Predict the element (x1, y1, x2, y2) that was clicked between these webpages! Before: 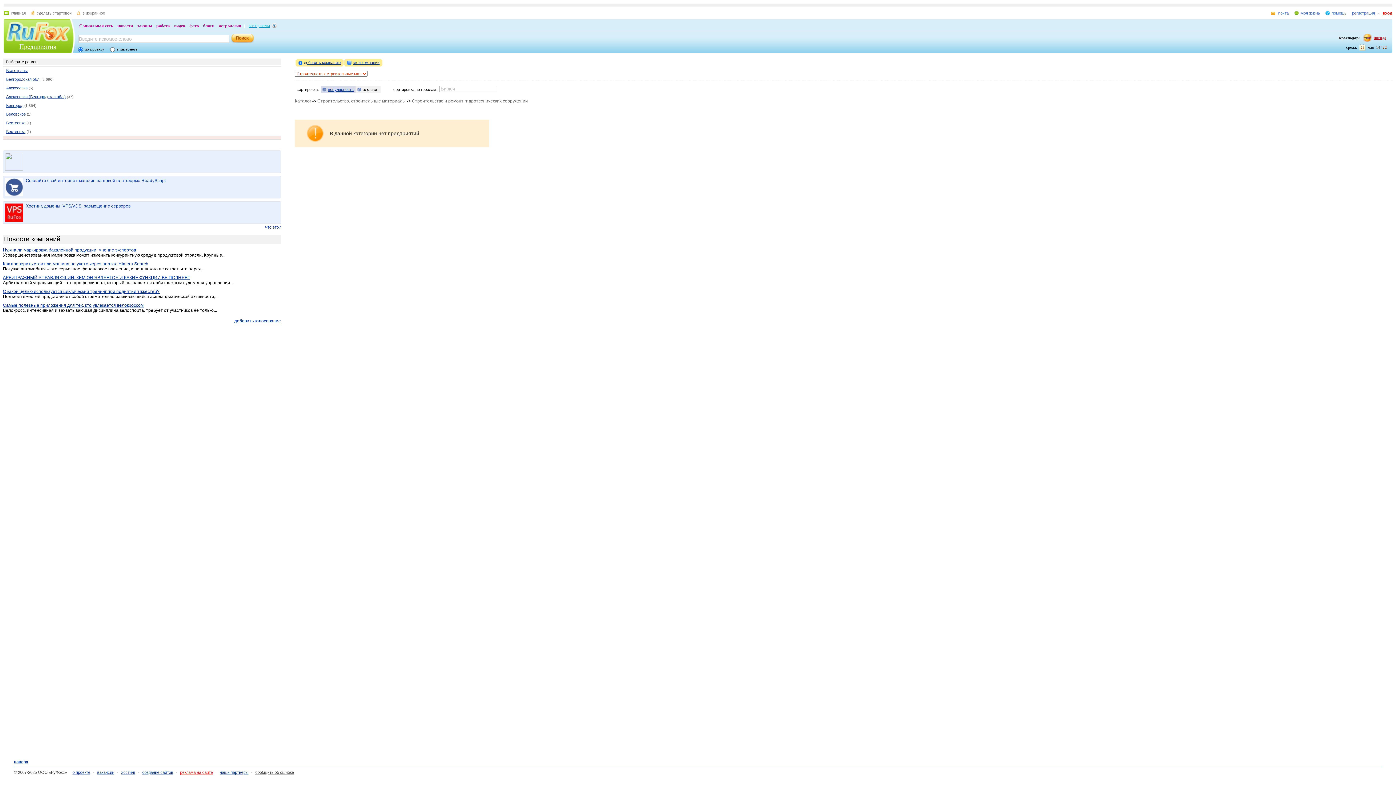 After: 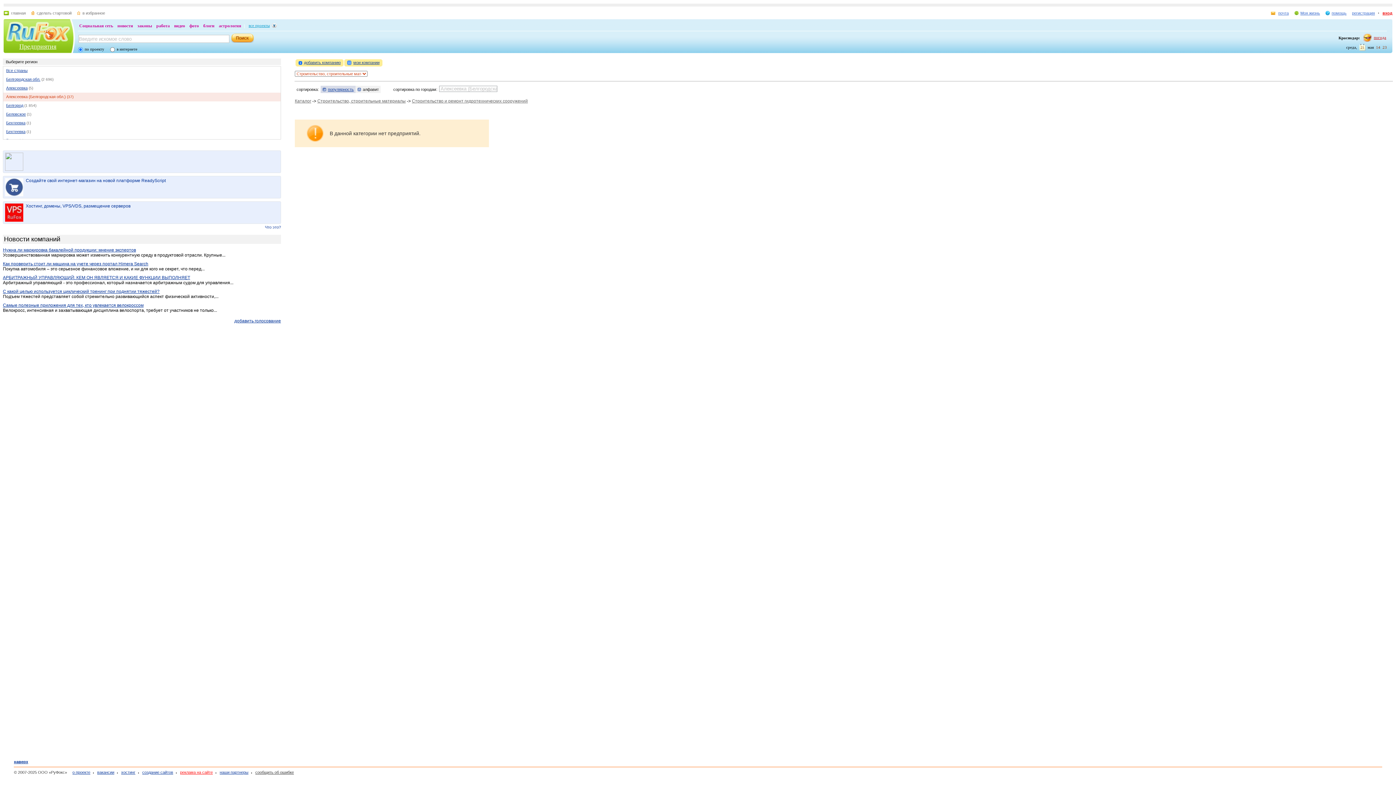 Action: bbox: (6, 94, 65, 98) label: Алексеевка (Белгородская обл.)